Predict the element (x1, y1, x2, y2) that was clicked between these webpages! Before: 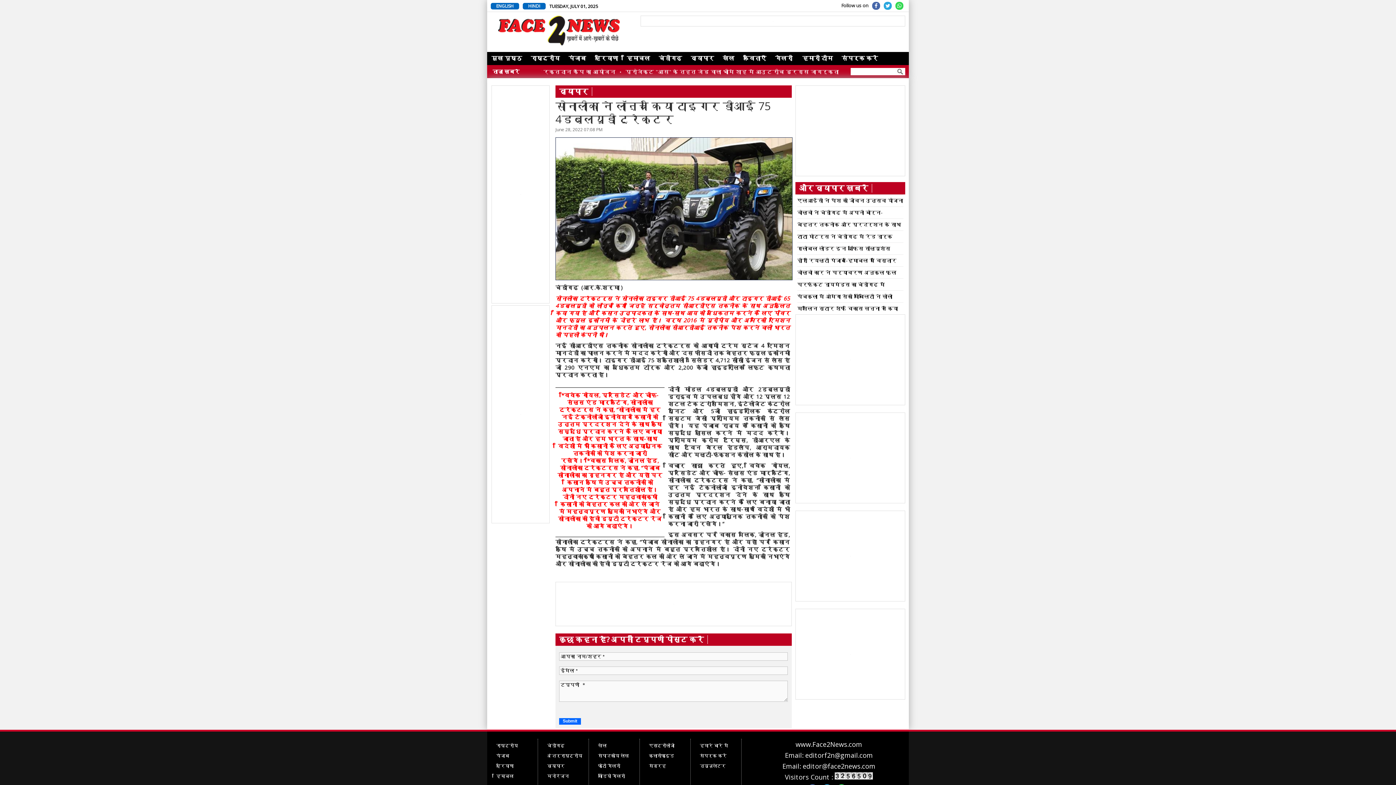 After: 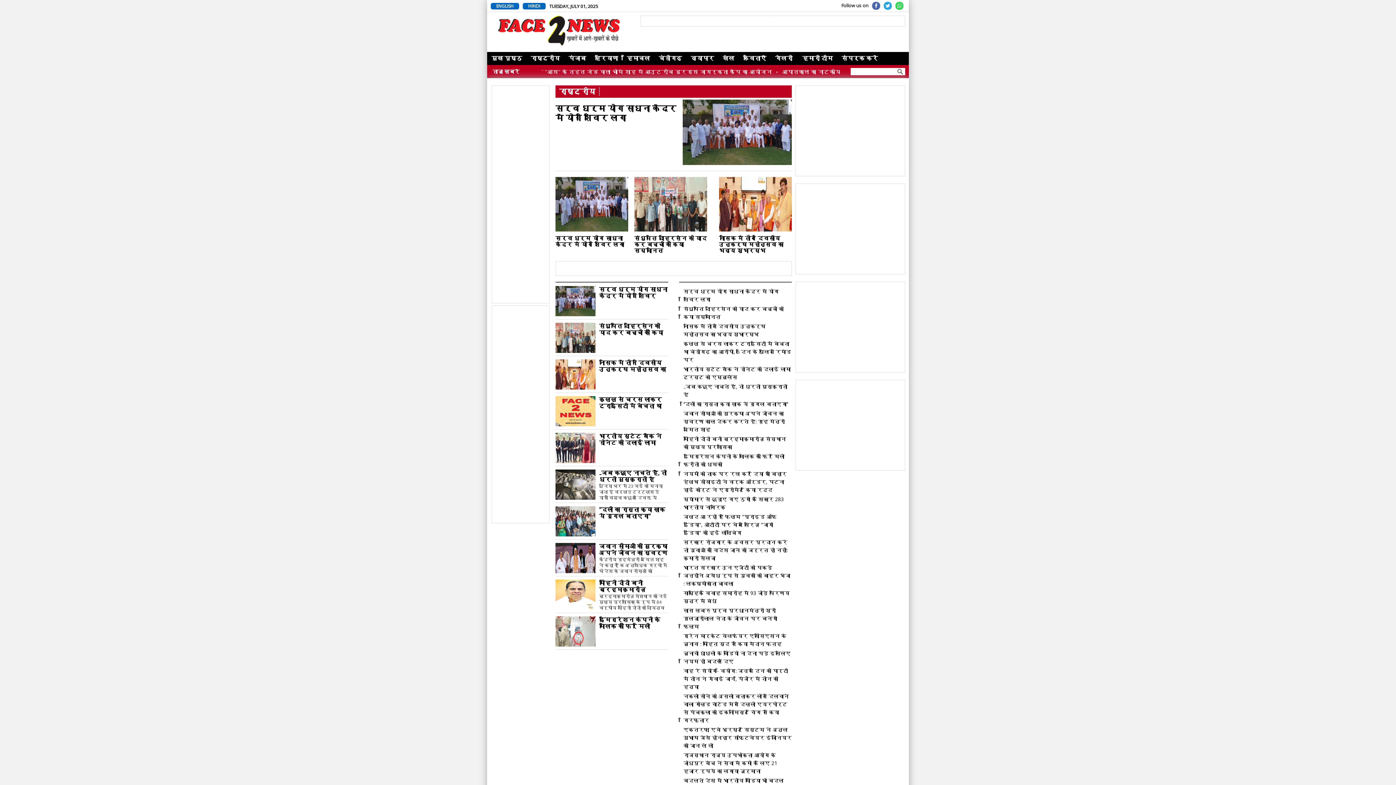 Action: label: राष्ट्रीय bbox: (496, 741, 537, 751)